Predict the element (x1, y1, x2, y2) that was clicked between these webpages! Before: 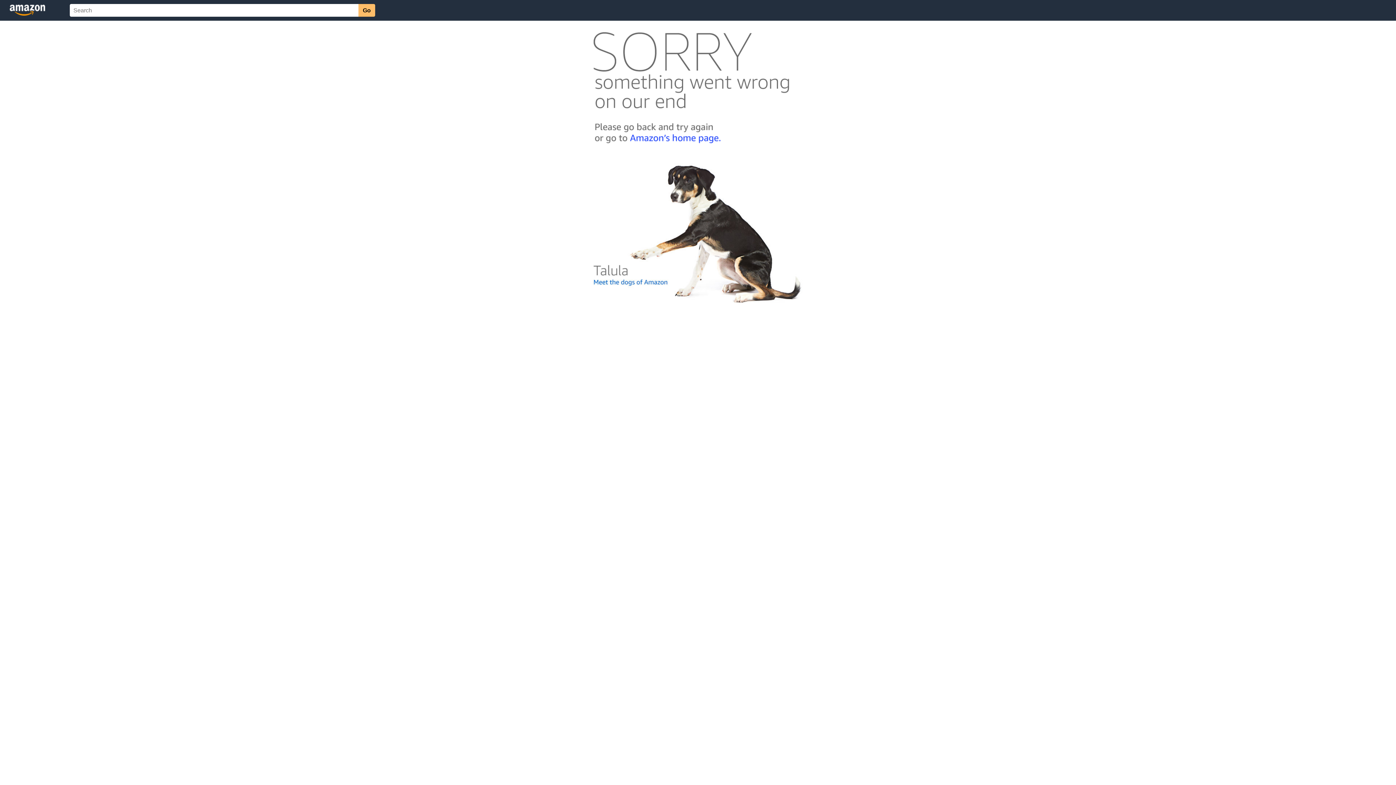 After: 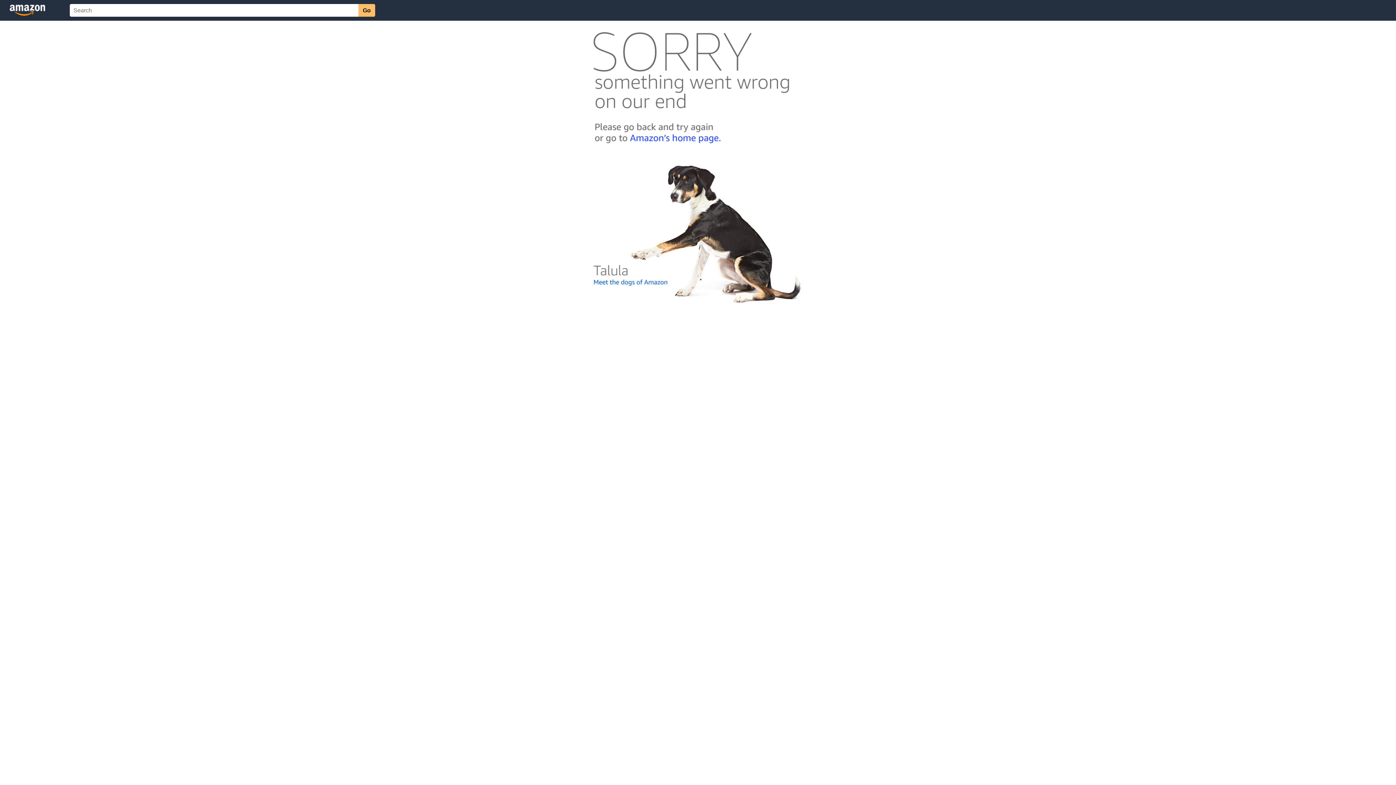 Action: bbox: (592, 300, 803, 306)